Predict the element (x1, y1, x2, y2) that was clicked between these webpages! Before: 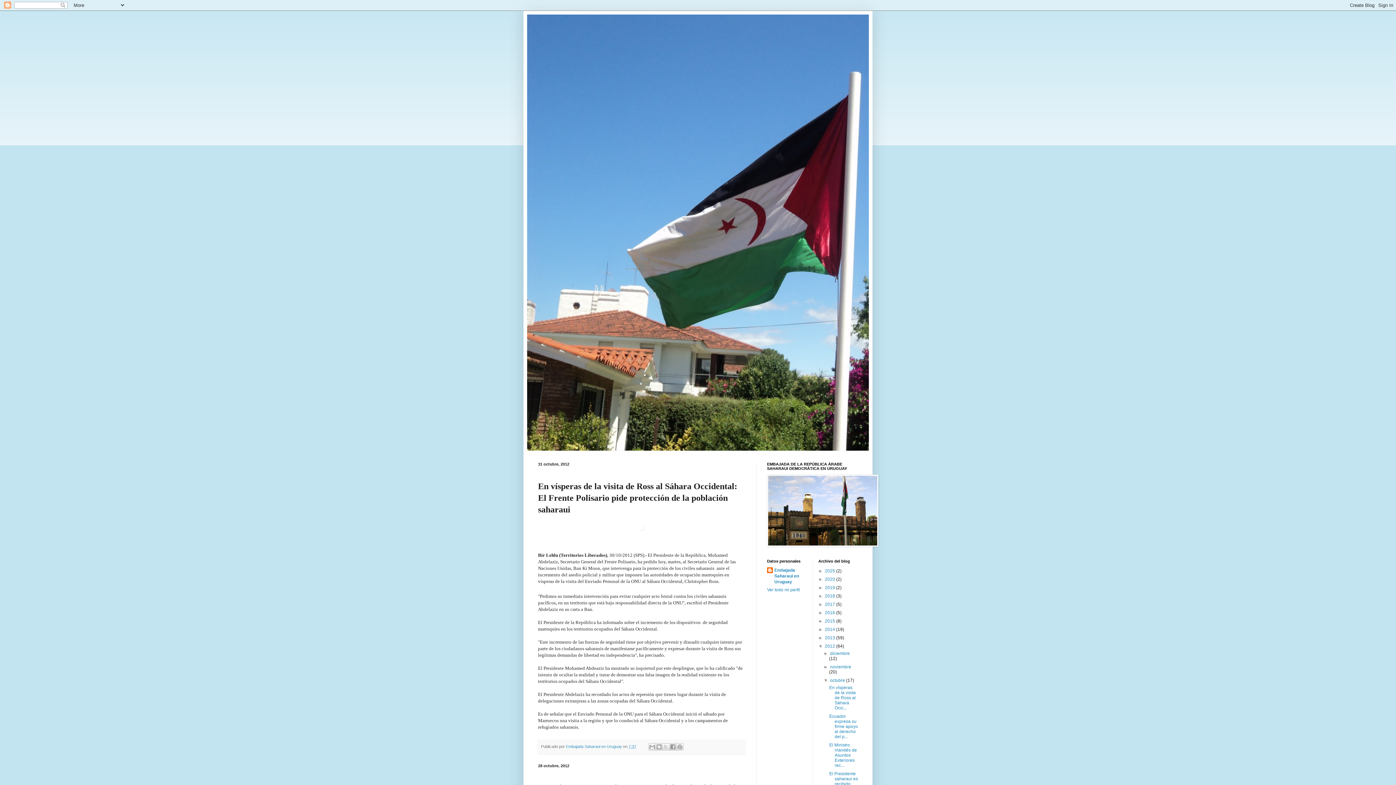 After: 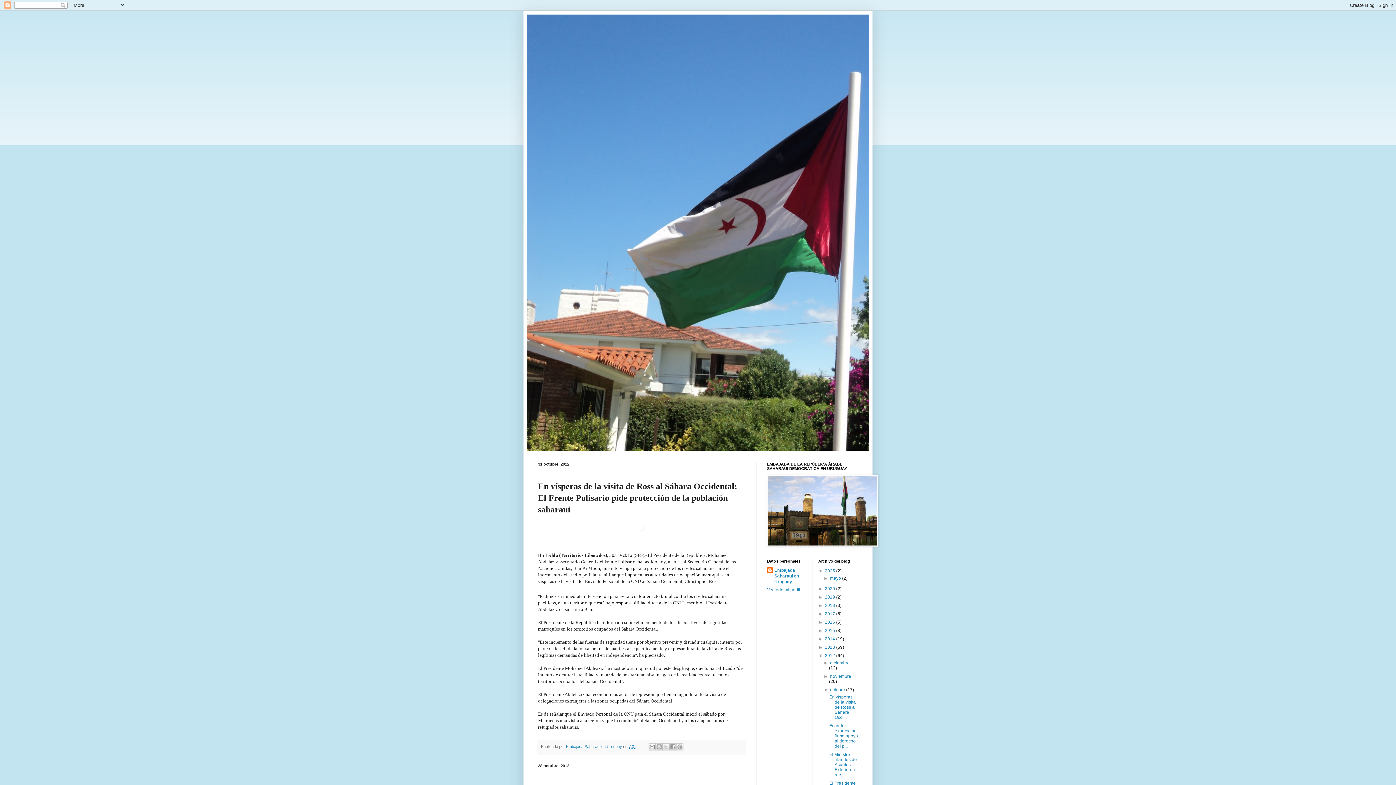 Action: label: ►   bbox: (818, 568, 825, 573)